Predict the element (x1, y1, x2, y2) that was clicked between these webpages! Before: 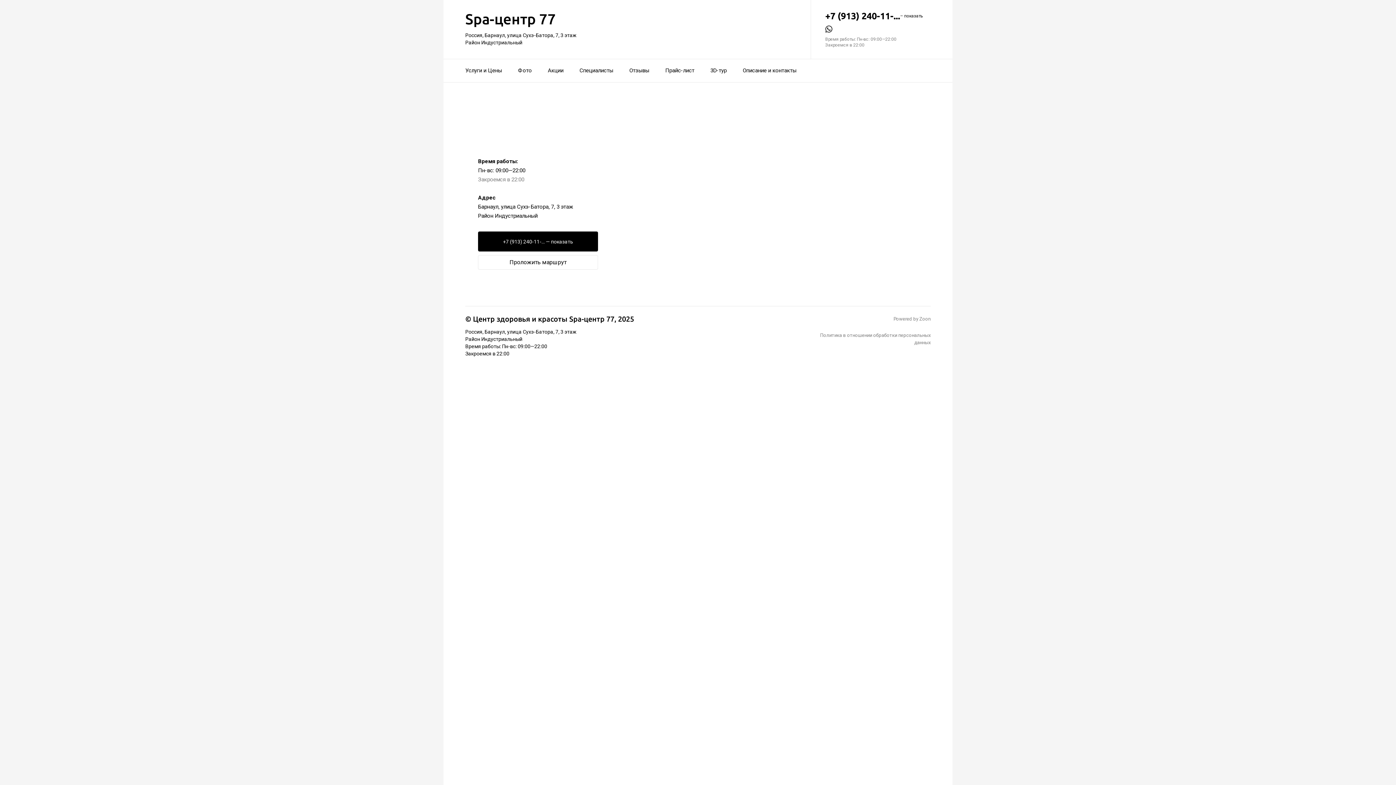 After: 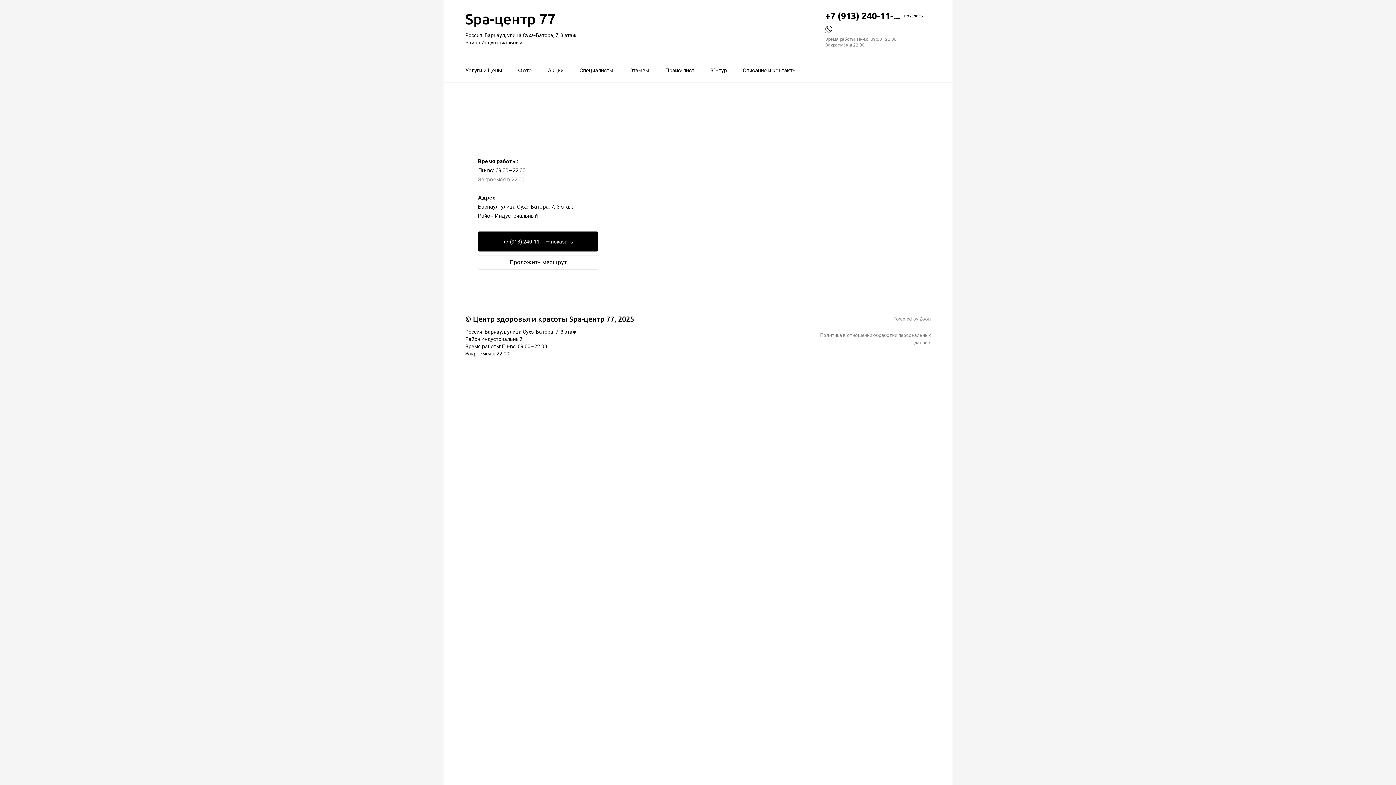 Action: bbox: (825, 25, 832, 36)